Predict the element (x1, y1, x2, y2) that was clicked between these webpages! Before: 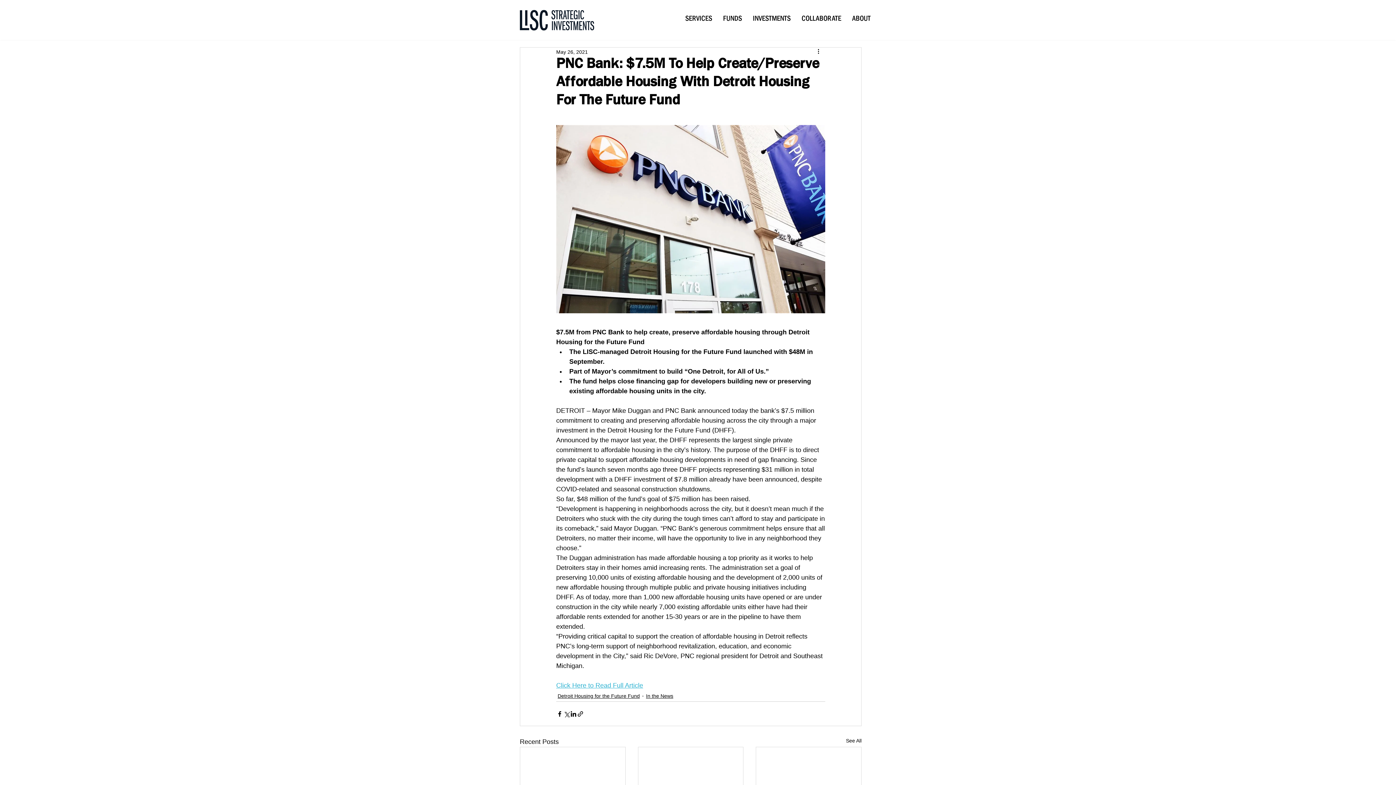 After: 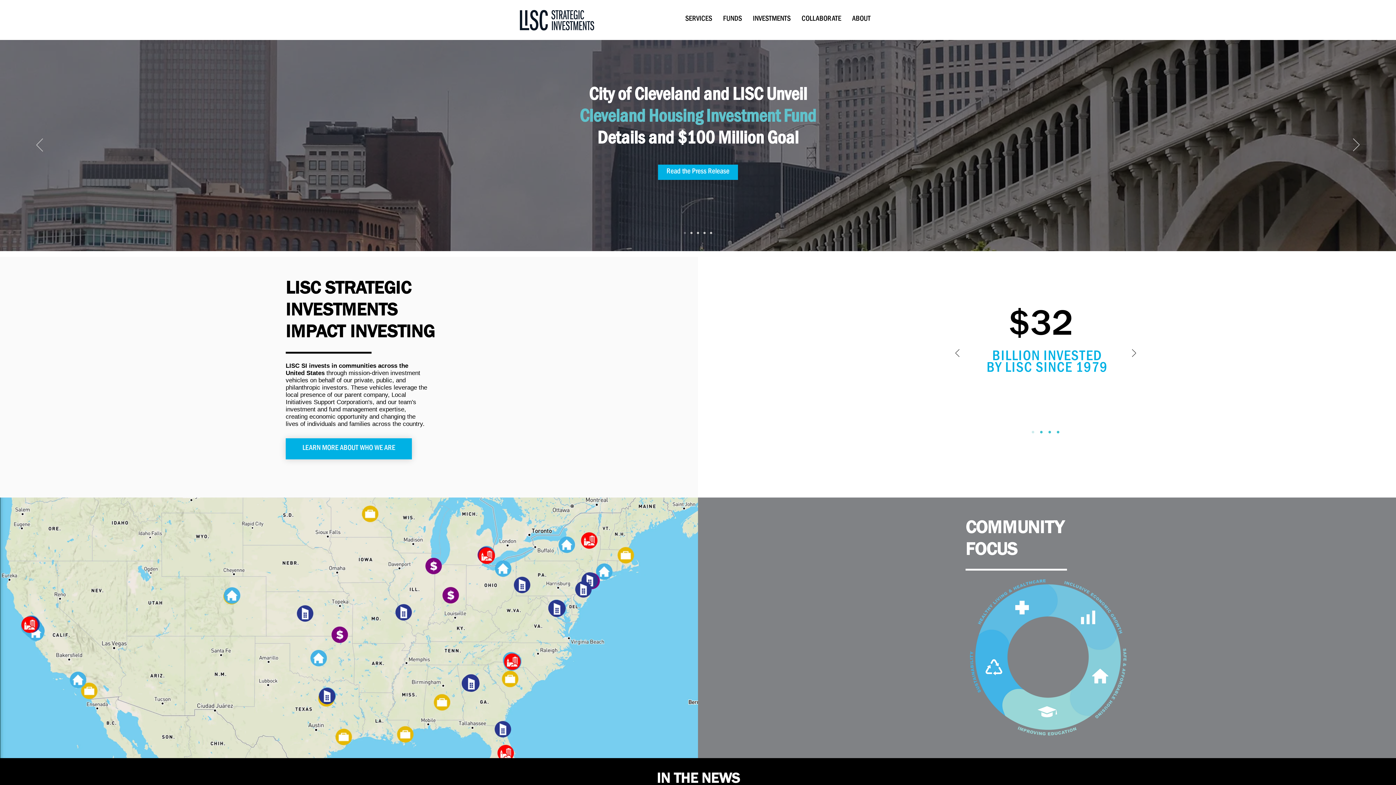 Action: bbox: (520, 8, 596, 32)